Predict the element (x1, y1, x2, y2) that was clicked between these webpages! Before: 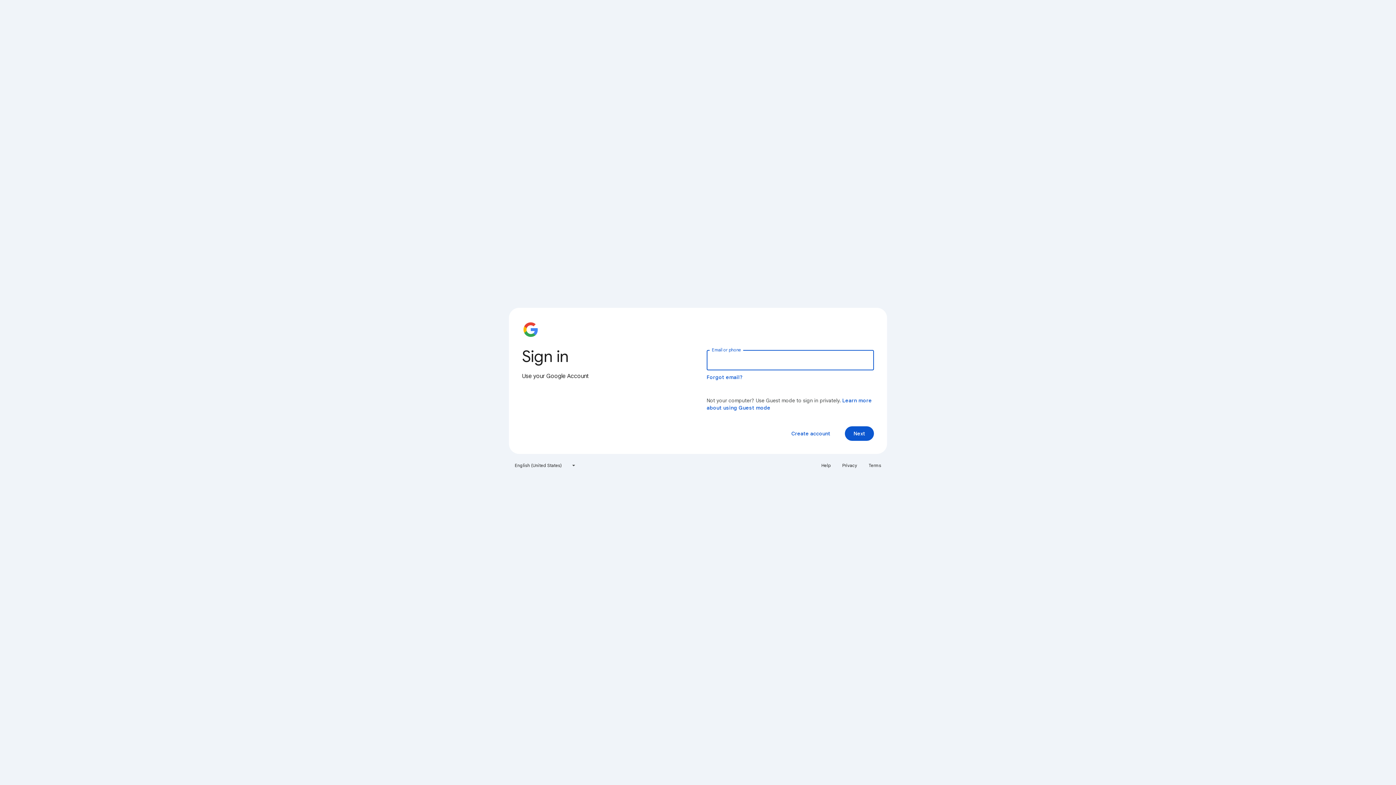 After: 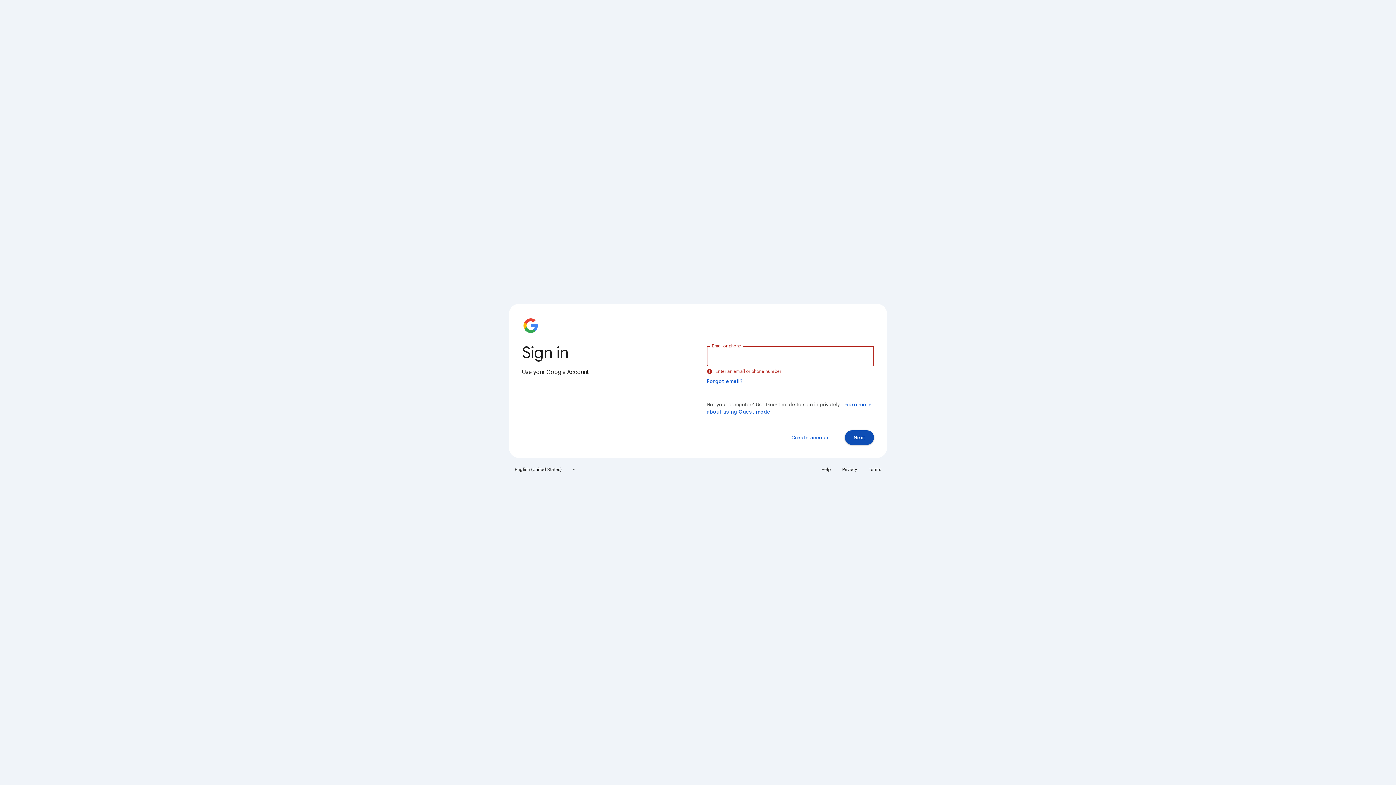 Action: bbox: (845, 426, 874, 441) label: Next